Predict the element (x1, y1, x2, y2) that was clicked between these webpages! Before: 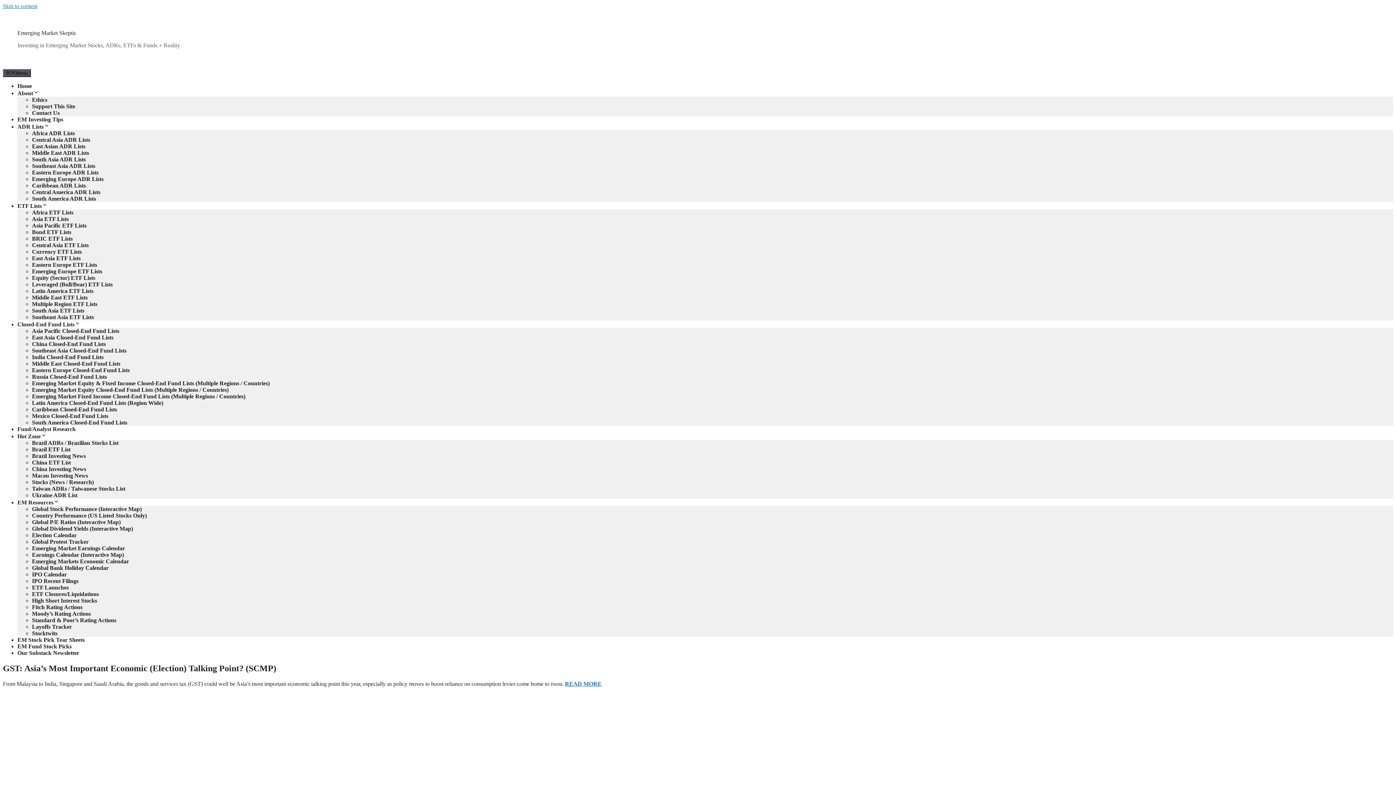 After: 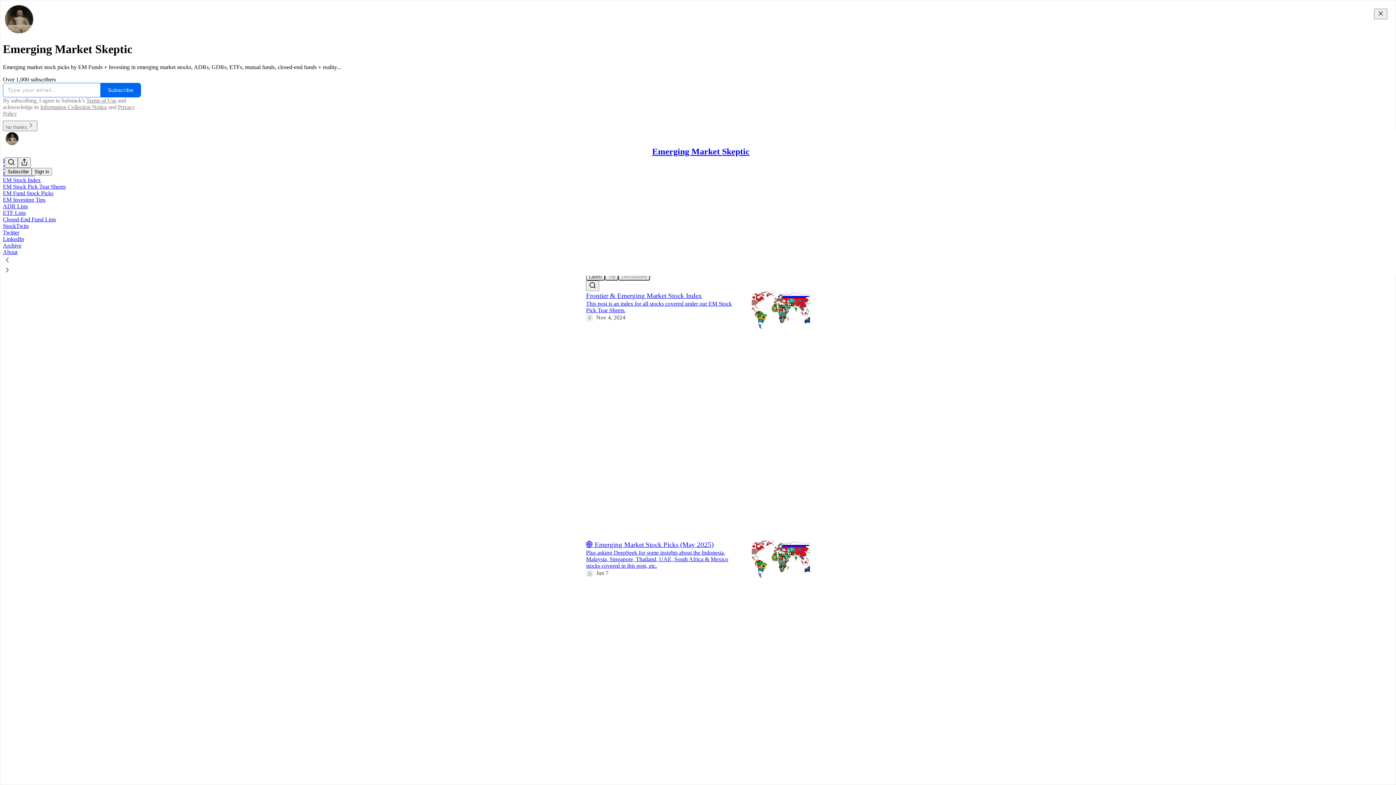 Action: bbox: (17, 637, 84, 643) label: EM Stock Pick Tear Sheets